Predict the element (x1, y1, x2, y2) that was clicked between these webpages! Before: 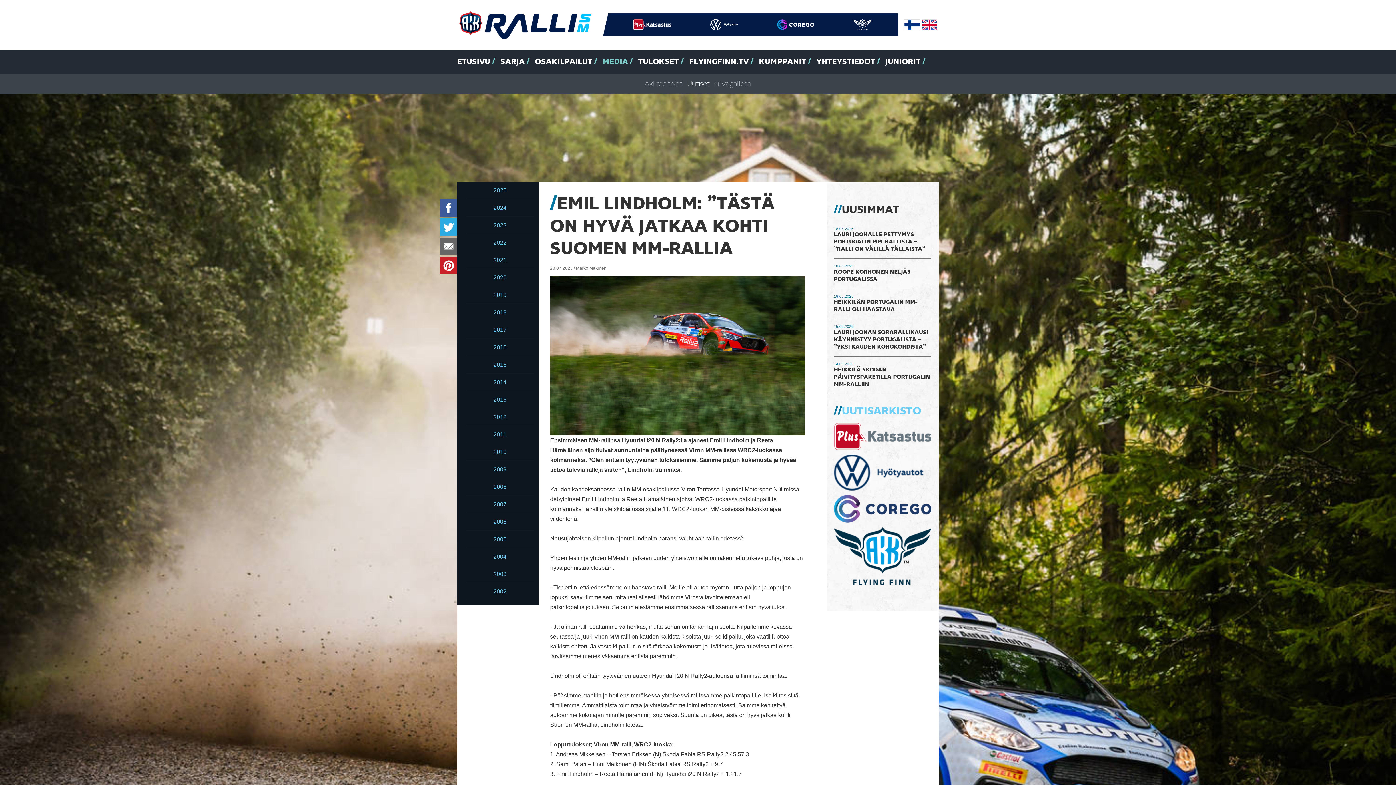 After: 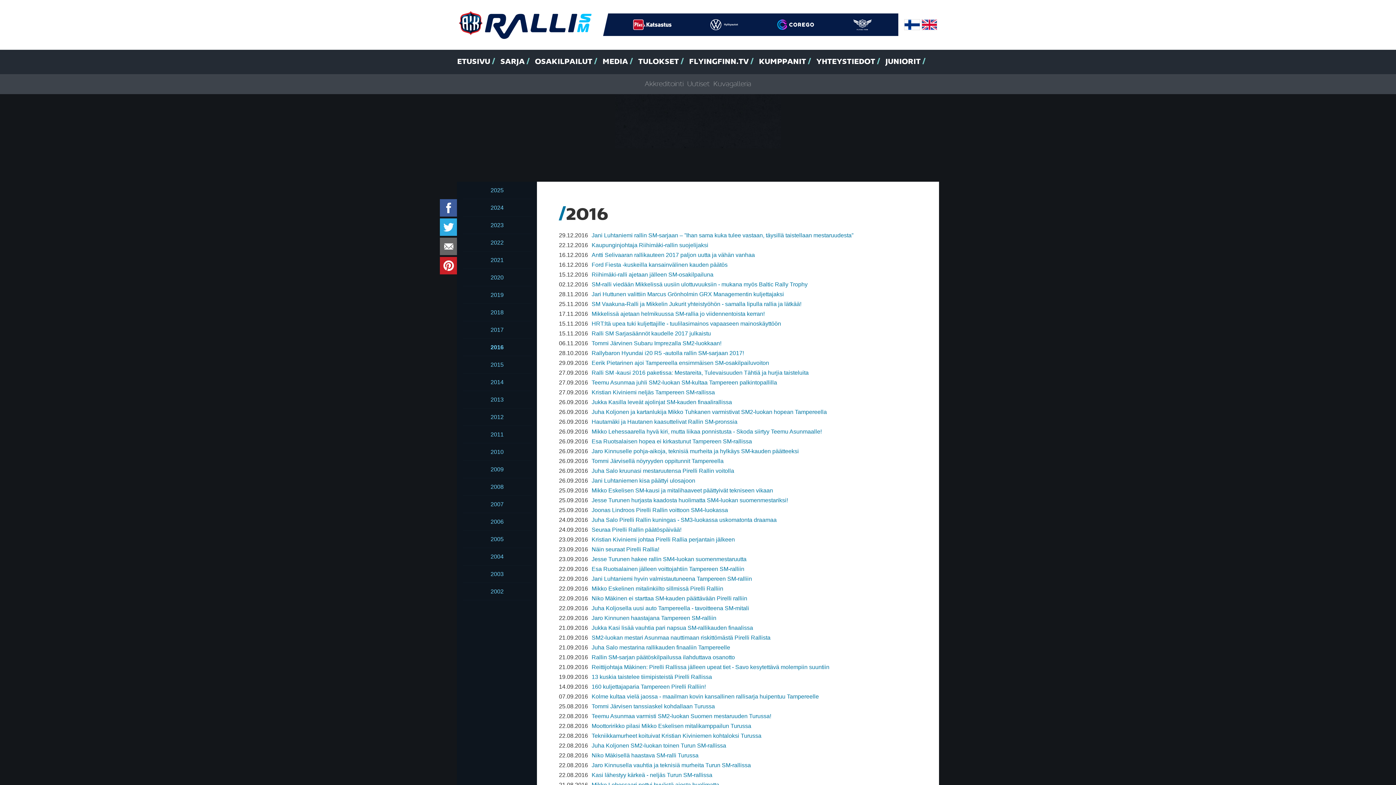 Action: bbox: (466, 338, 533, 356) label: 2016